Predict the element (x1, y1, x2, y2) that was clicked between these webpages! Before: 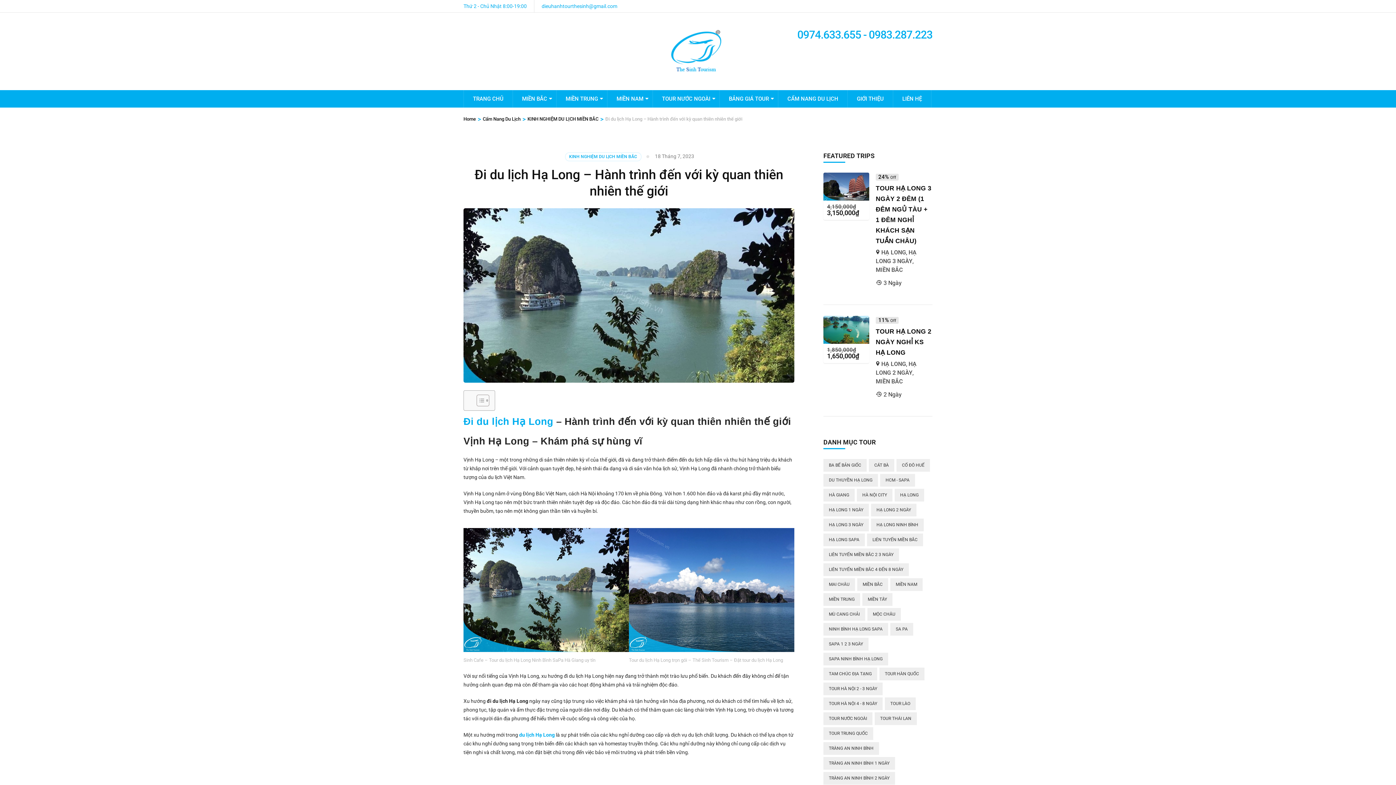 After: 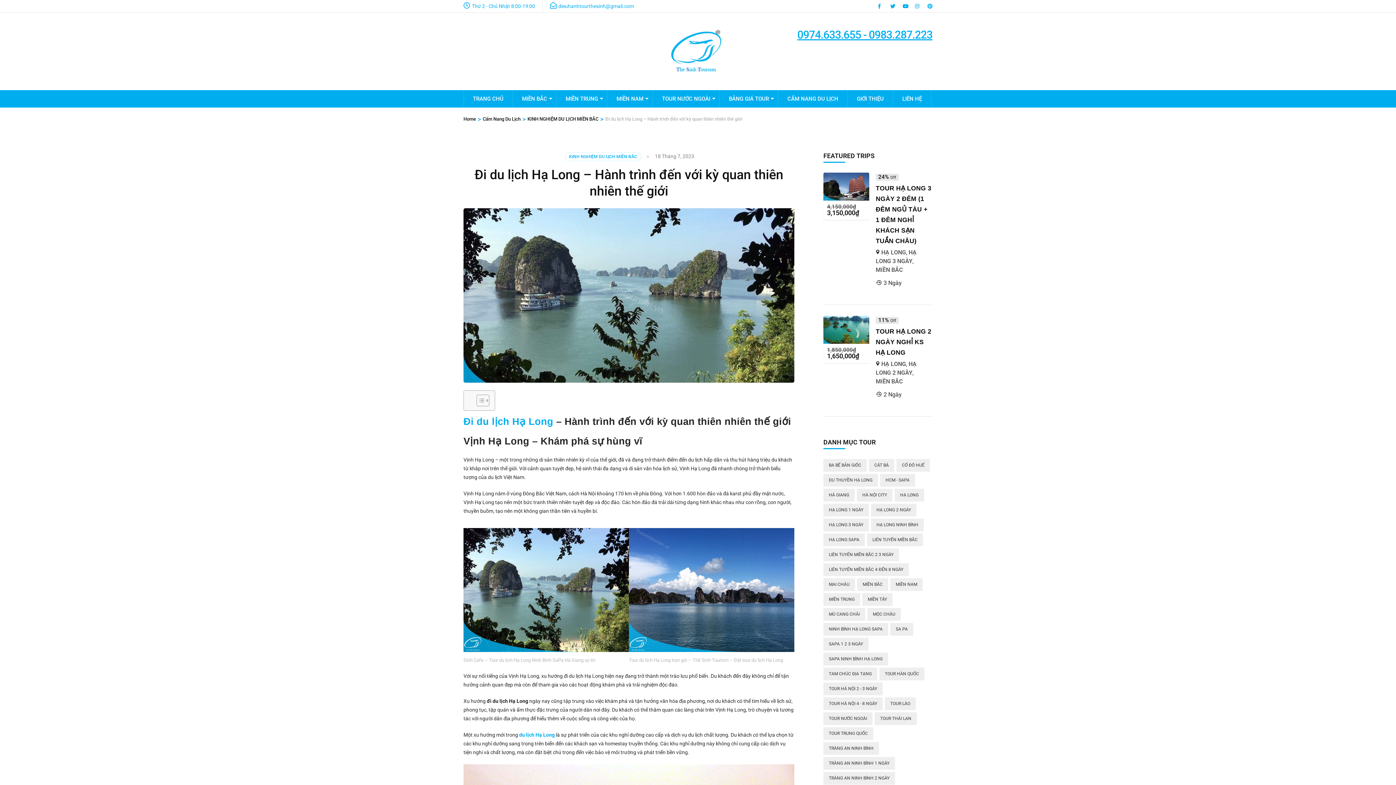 Action: label: 0974.633.655 - 0983.287.223 bbox: (797, 28, 932, 41)